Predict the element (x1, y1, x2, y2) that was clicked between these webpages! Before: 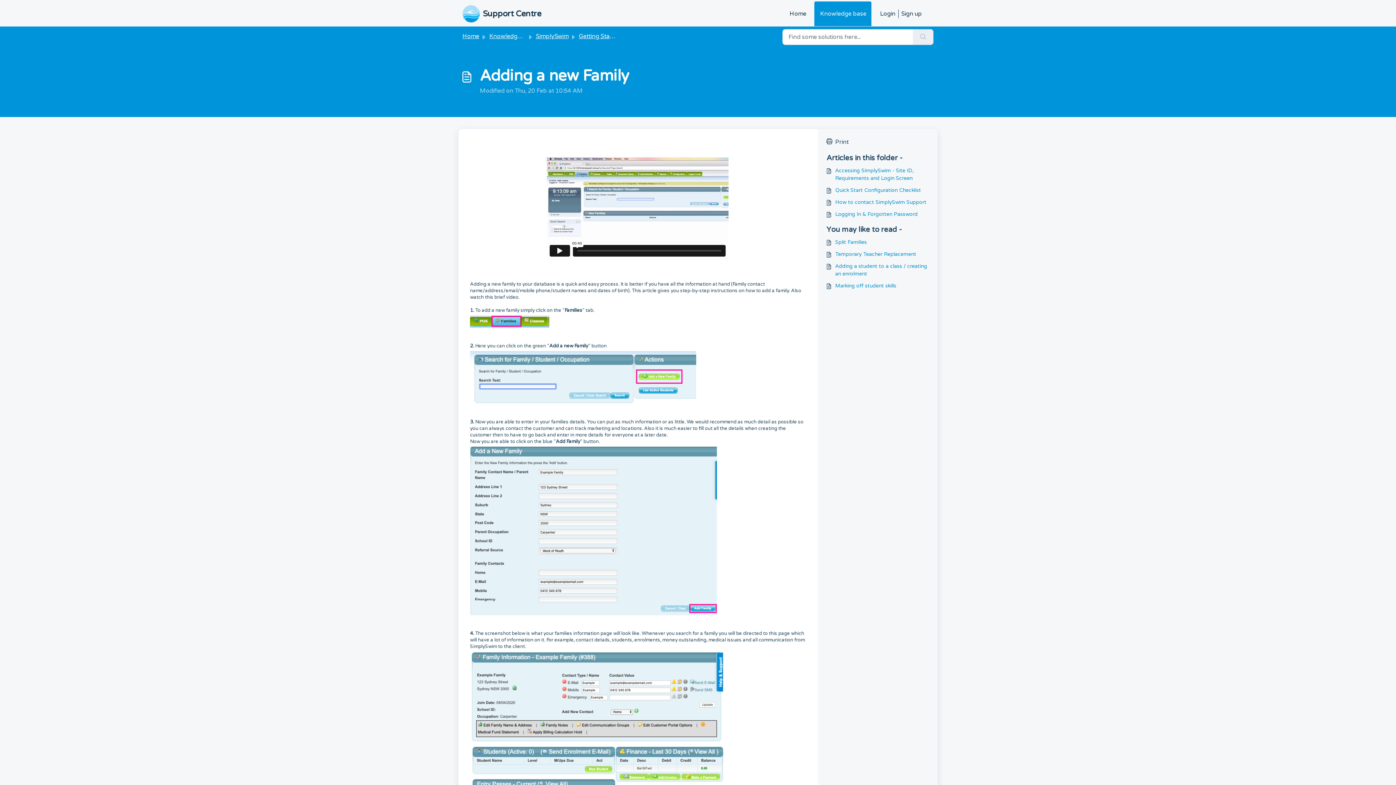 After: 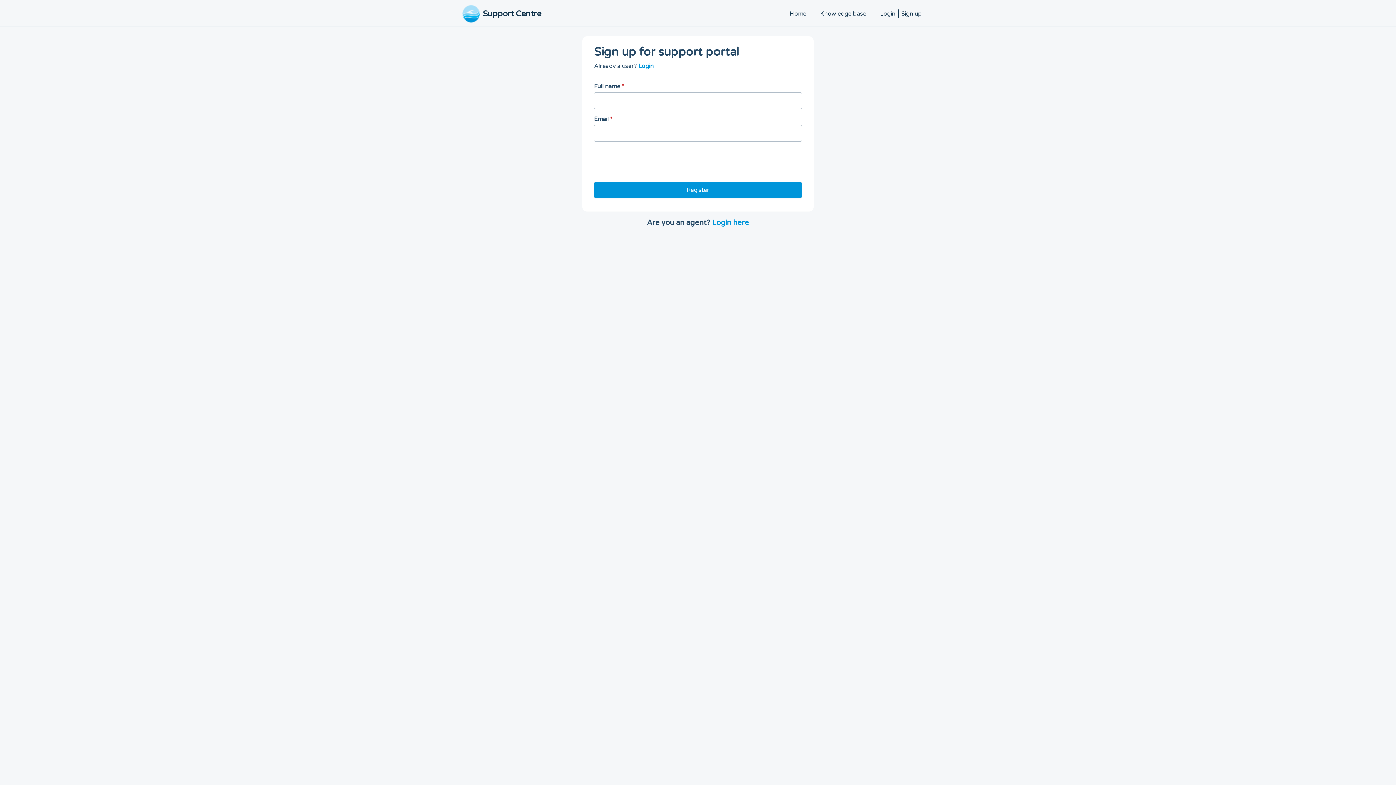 Action: bbox: (898, 1, 922, 26) label: Sign up